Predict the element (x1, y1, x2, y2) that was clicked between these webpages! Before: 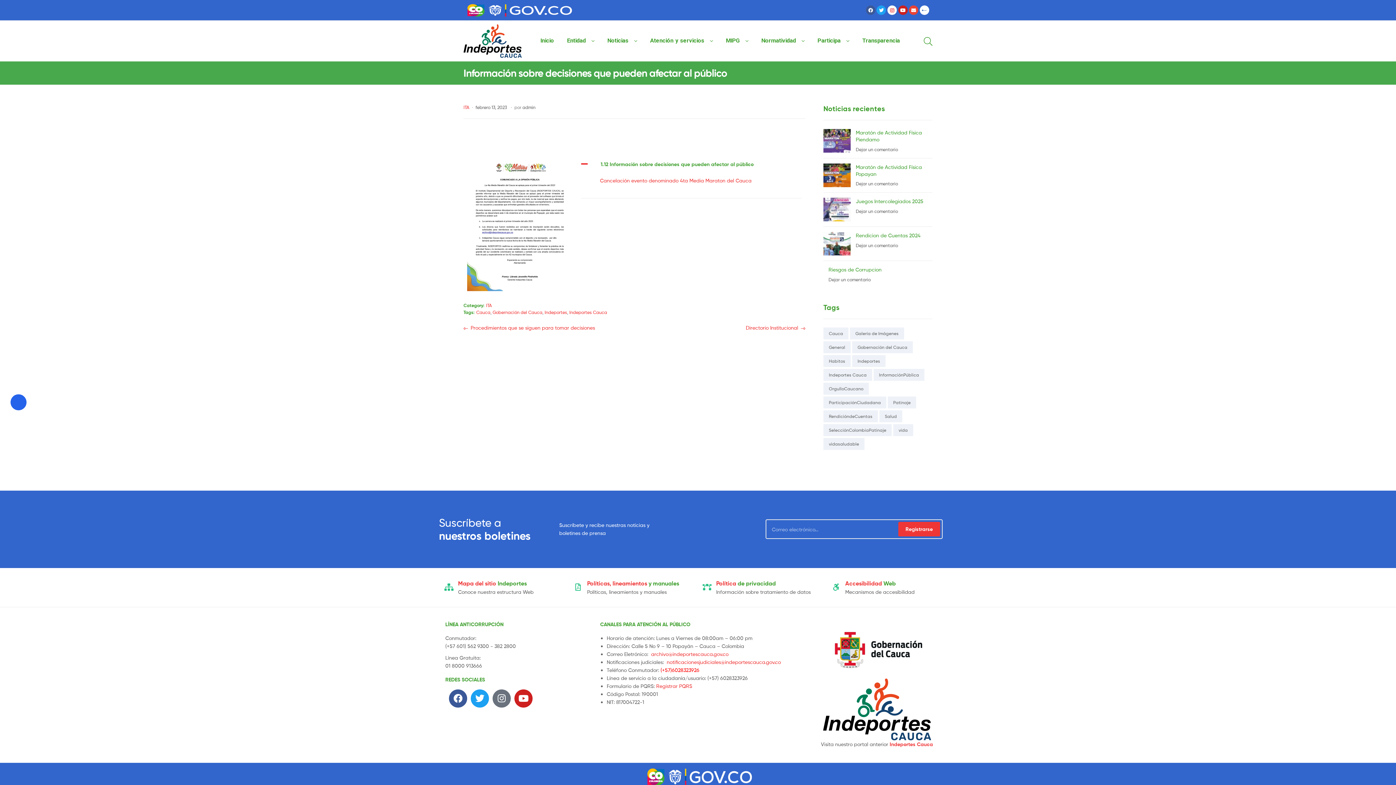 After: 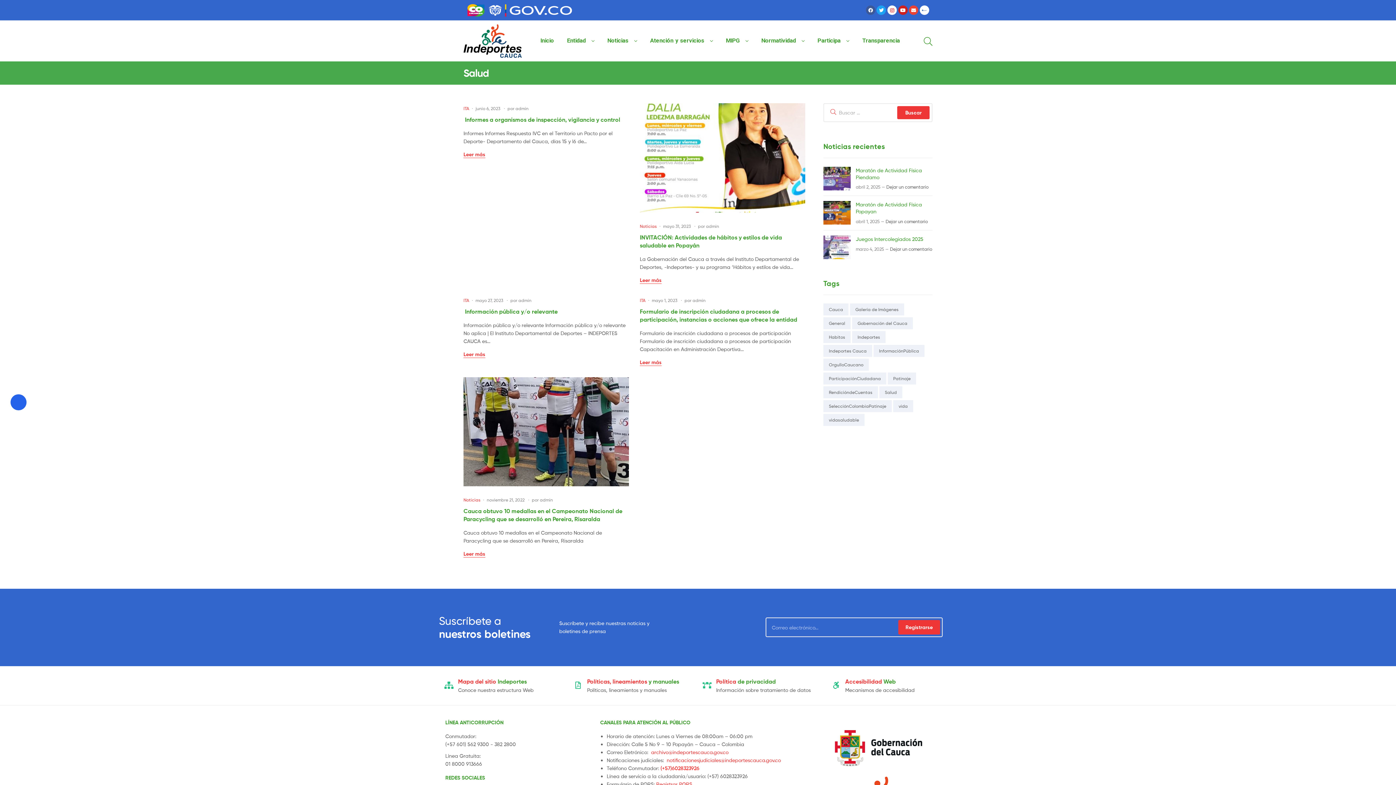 Action: bbox: (879, 410, 902, 422) label: Salud (5 elementos)